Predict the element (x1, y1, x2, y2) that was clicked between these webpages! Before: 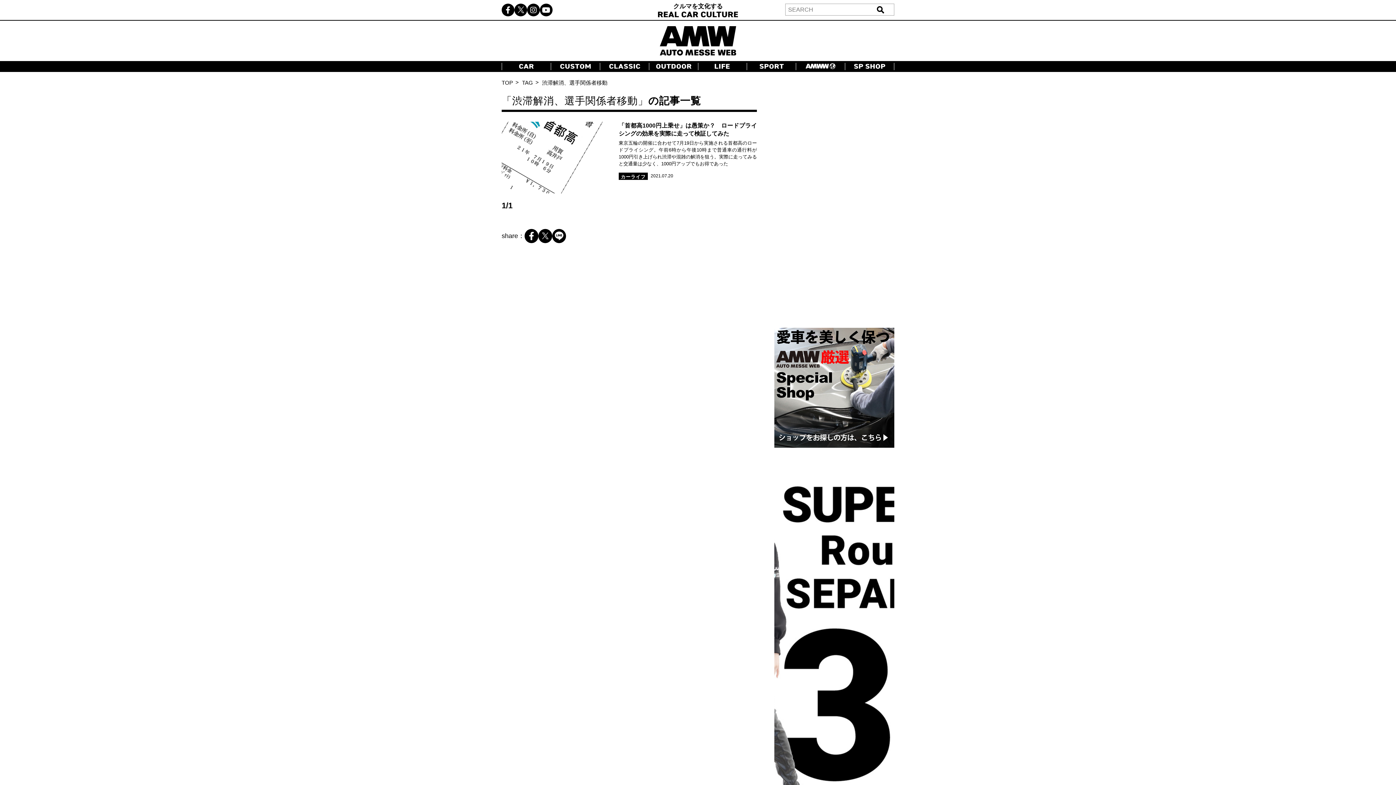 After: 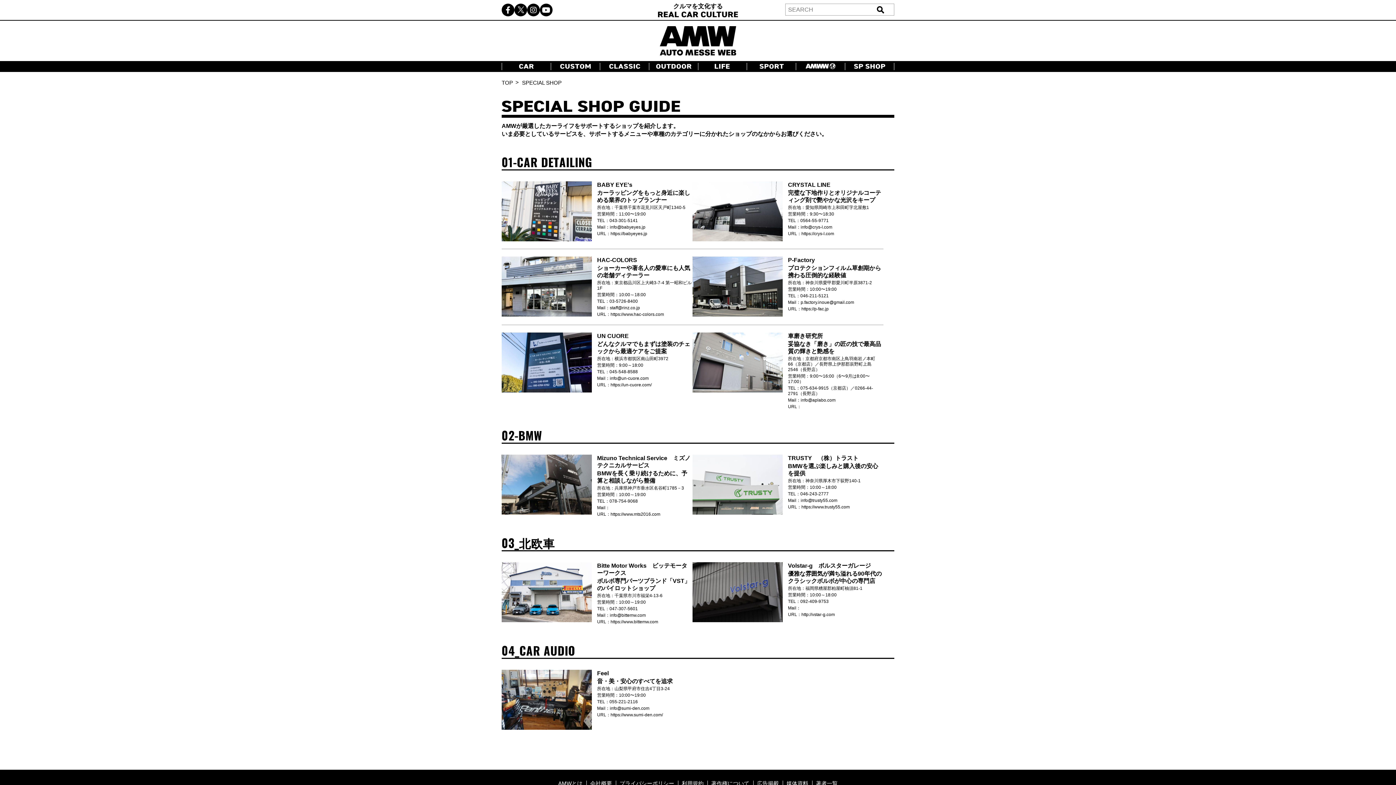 Action: bbox: (845, 63, 894, 68)